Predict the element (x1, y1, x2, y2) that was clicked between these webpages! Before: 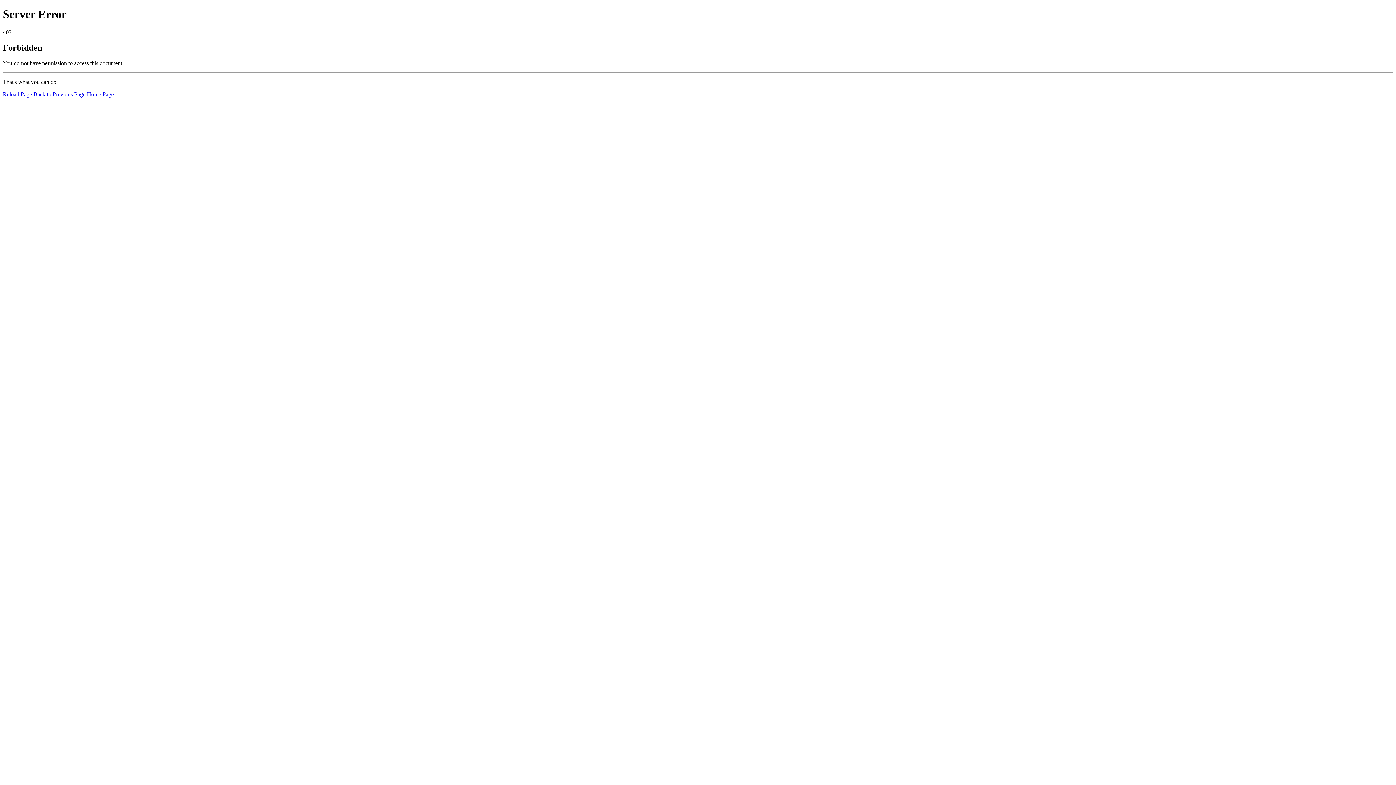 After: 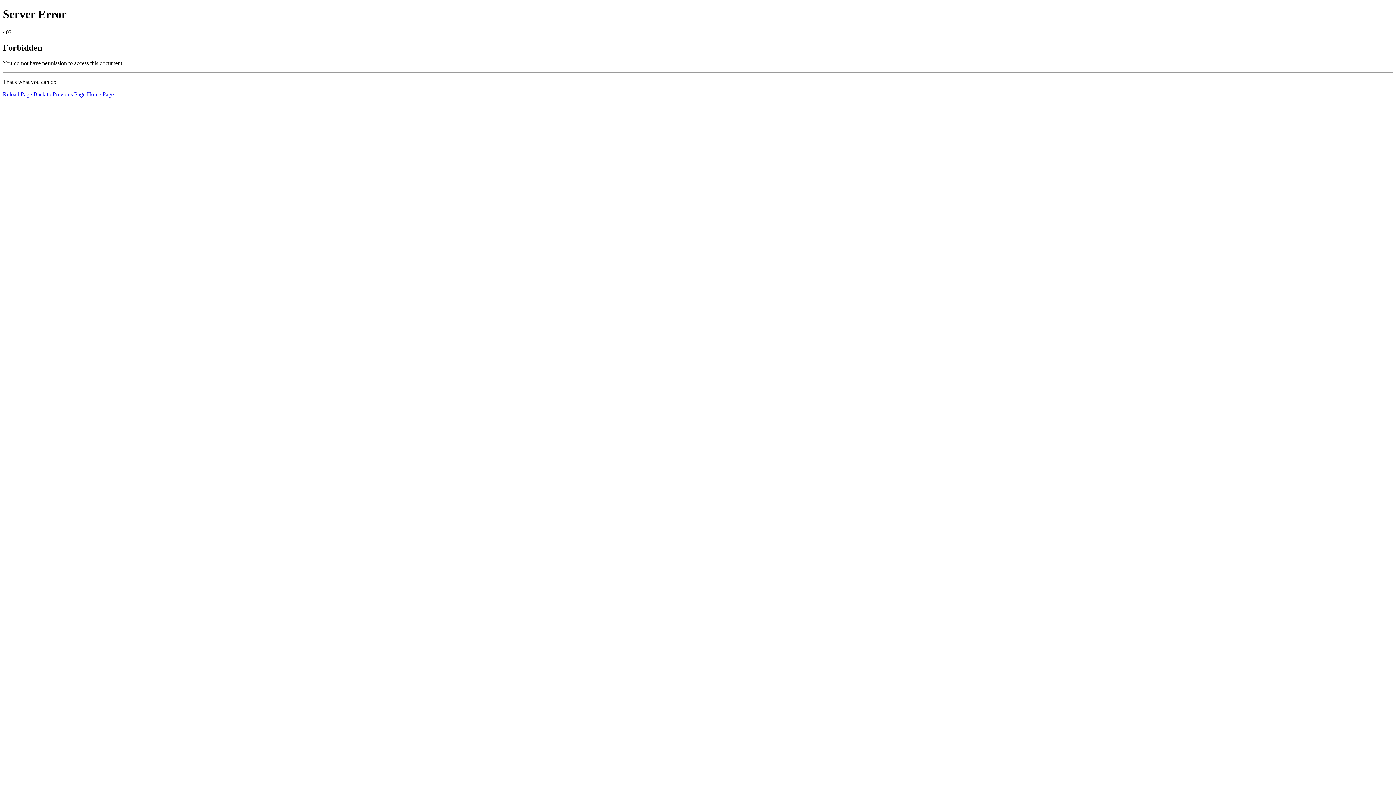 Action: label: Home Page bbox: (86, 91, 113, 97)